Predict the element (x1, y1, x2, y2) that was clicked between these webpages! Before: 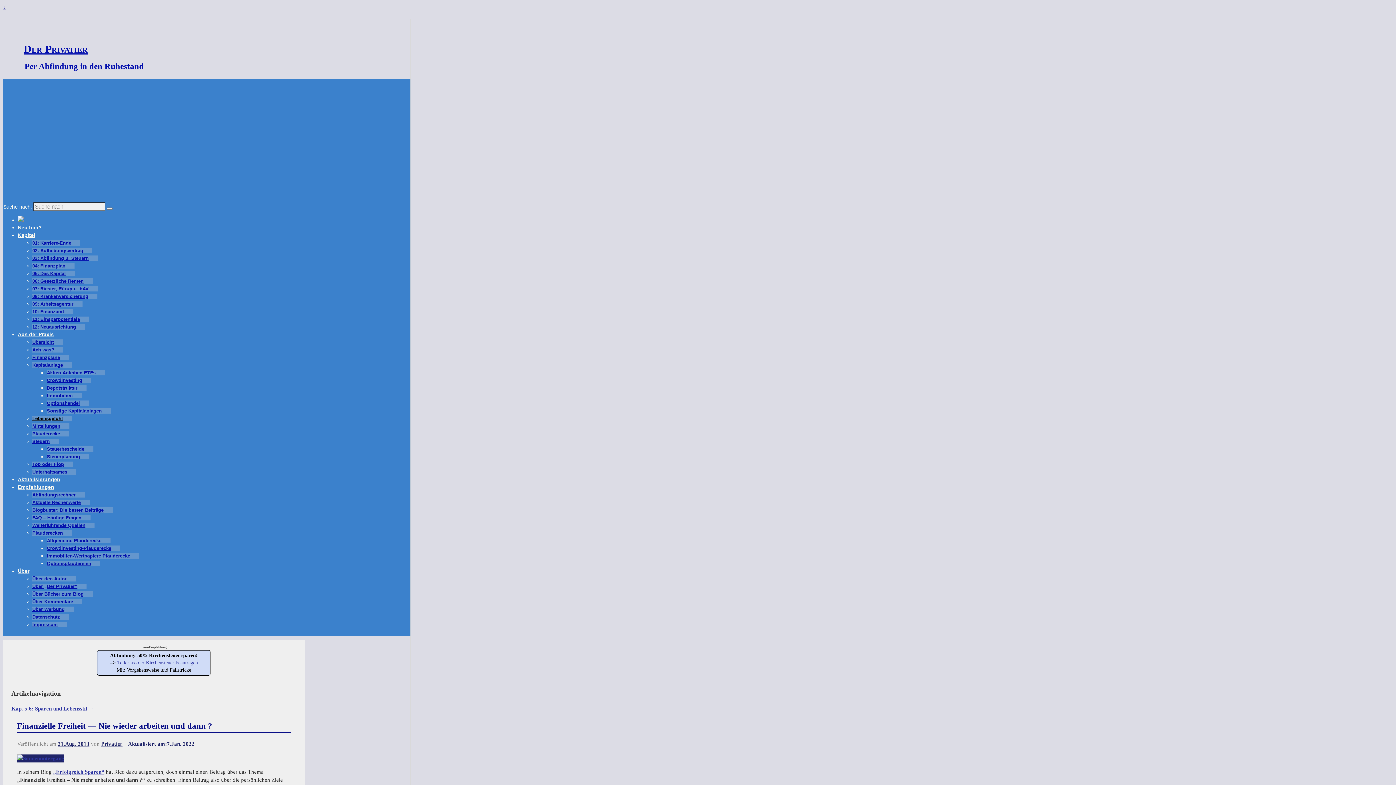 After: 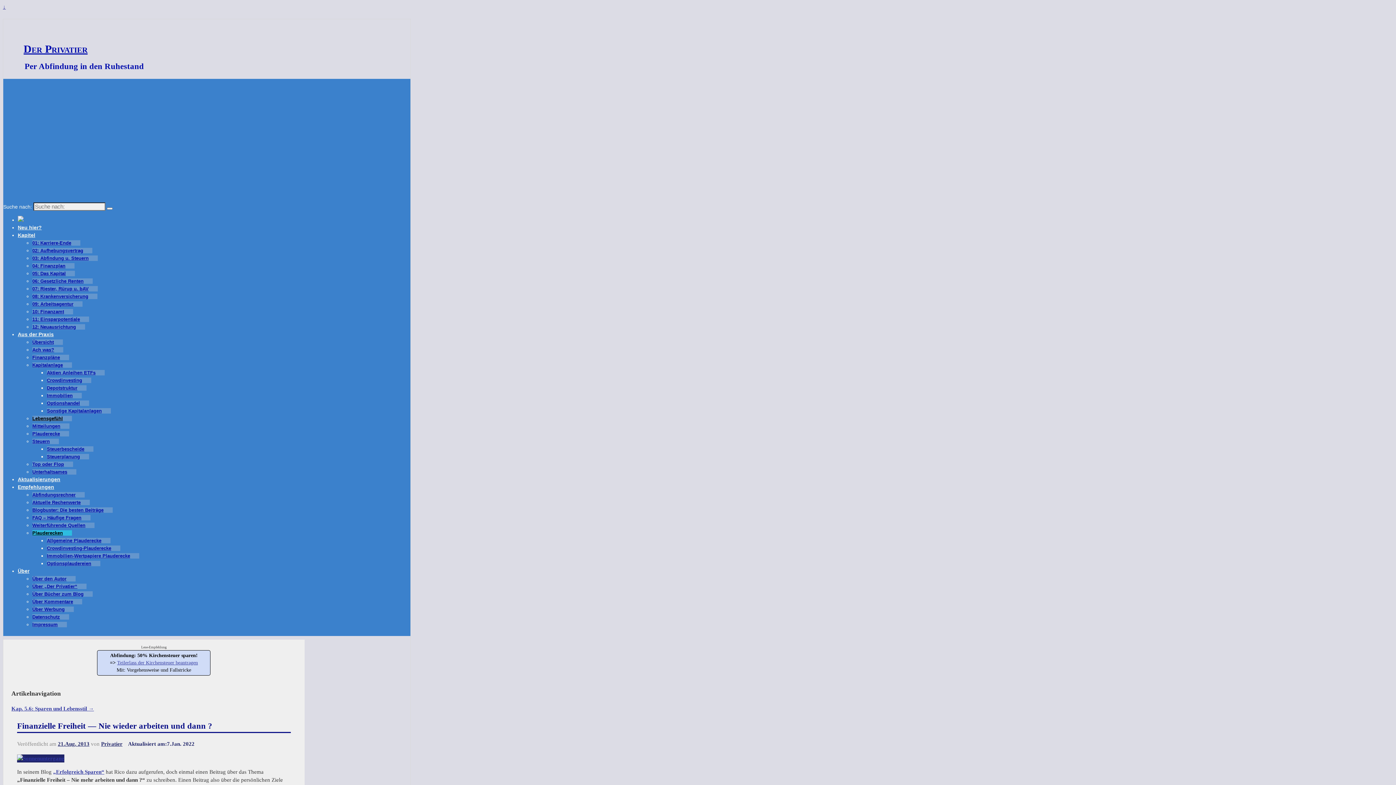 Action: bbox: (32, 530, 72, 536) label: Plauderecken